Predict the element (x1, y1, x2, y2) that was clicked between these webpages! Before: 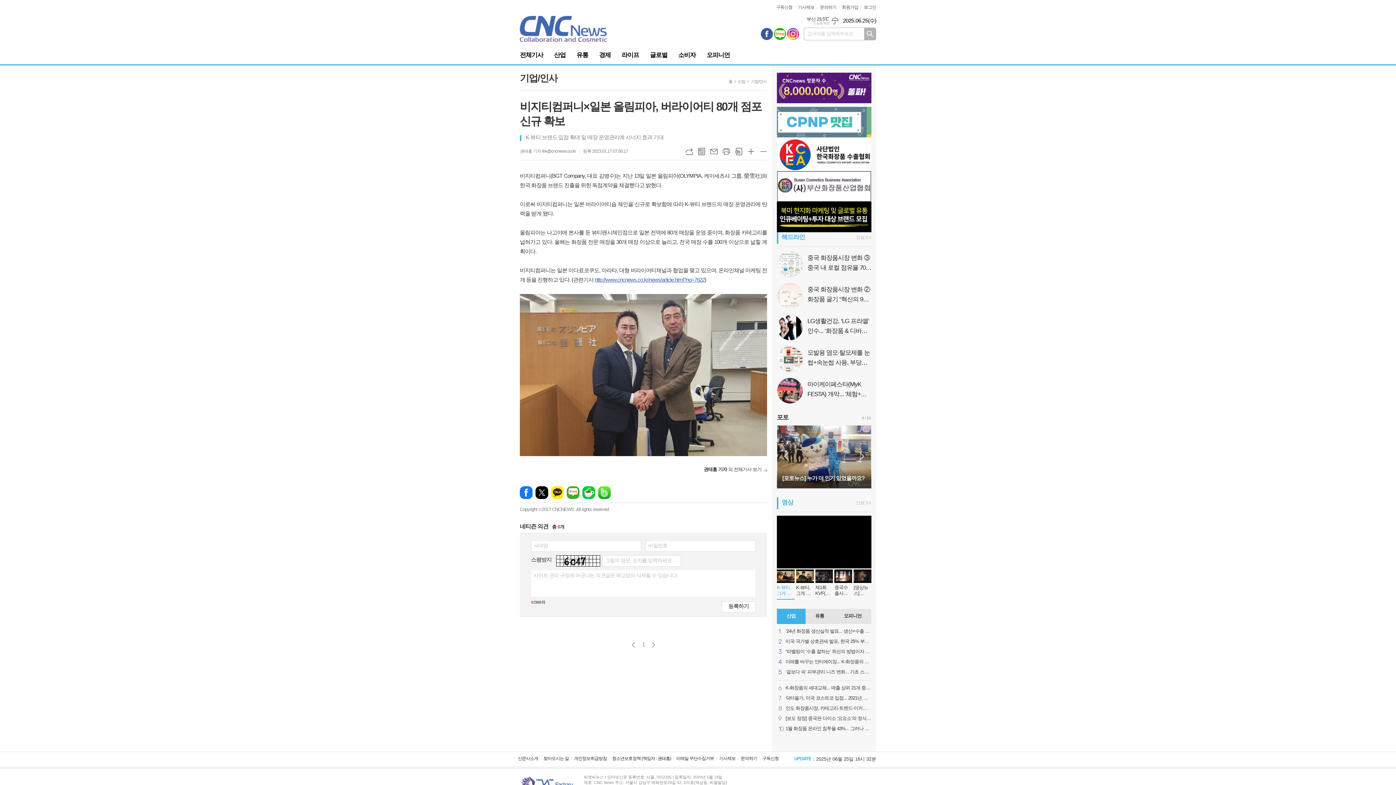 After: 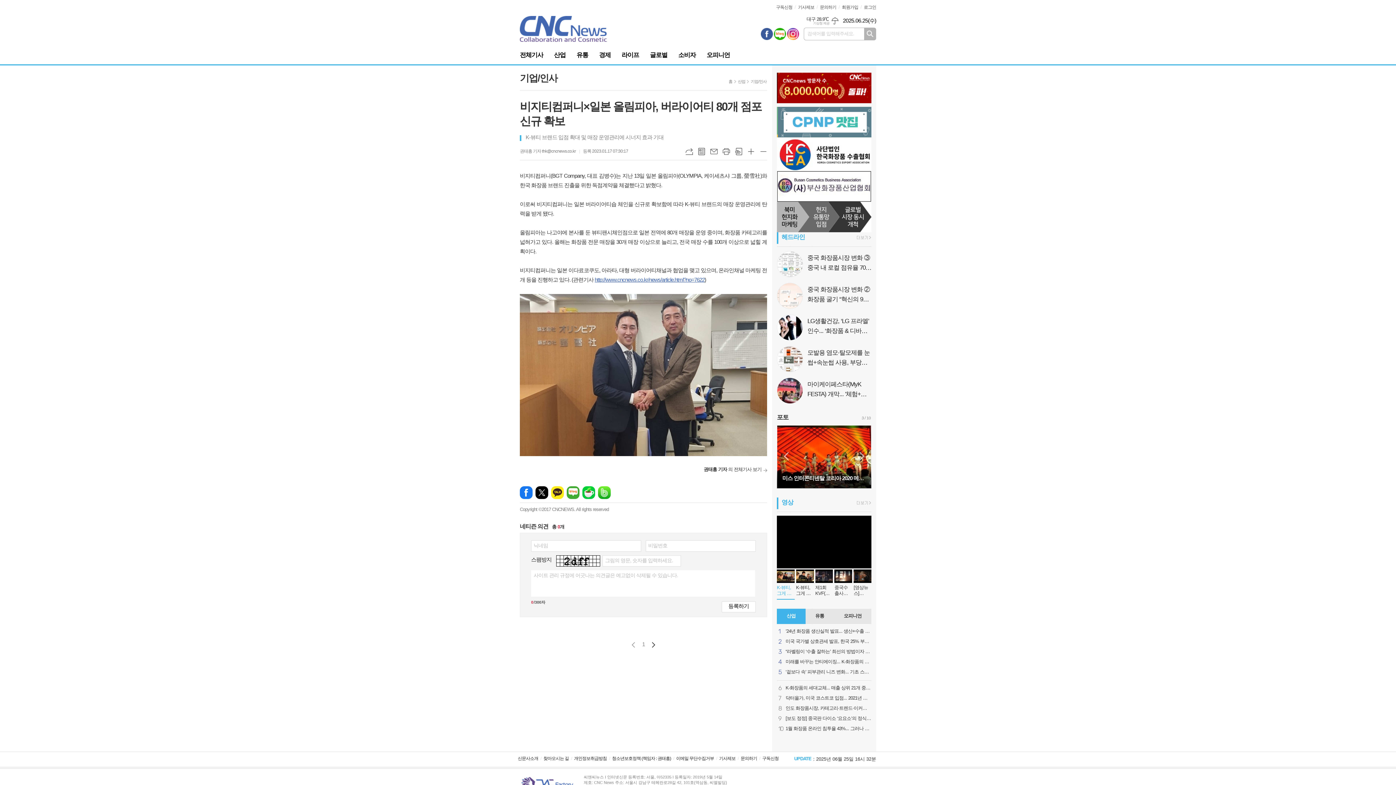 Action: bbox: (649, 641, 657, 649) label: 다음